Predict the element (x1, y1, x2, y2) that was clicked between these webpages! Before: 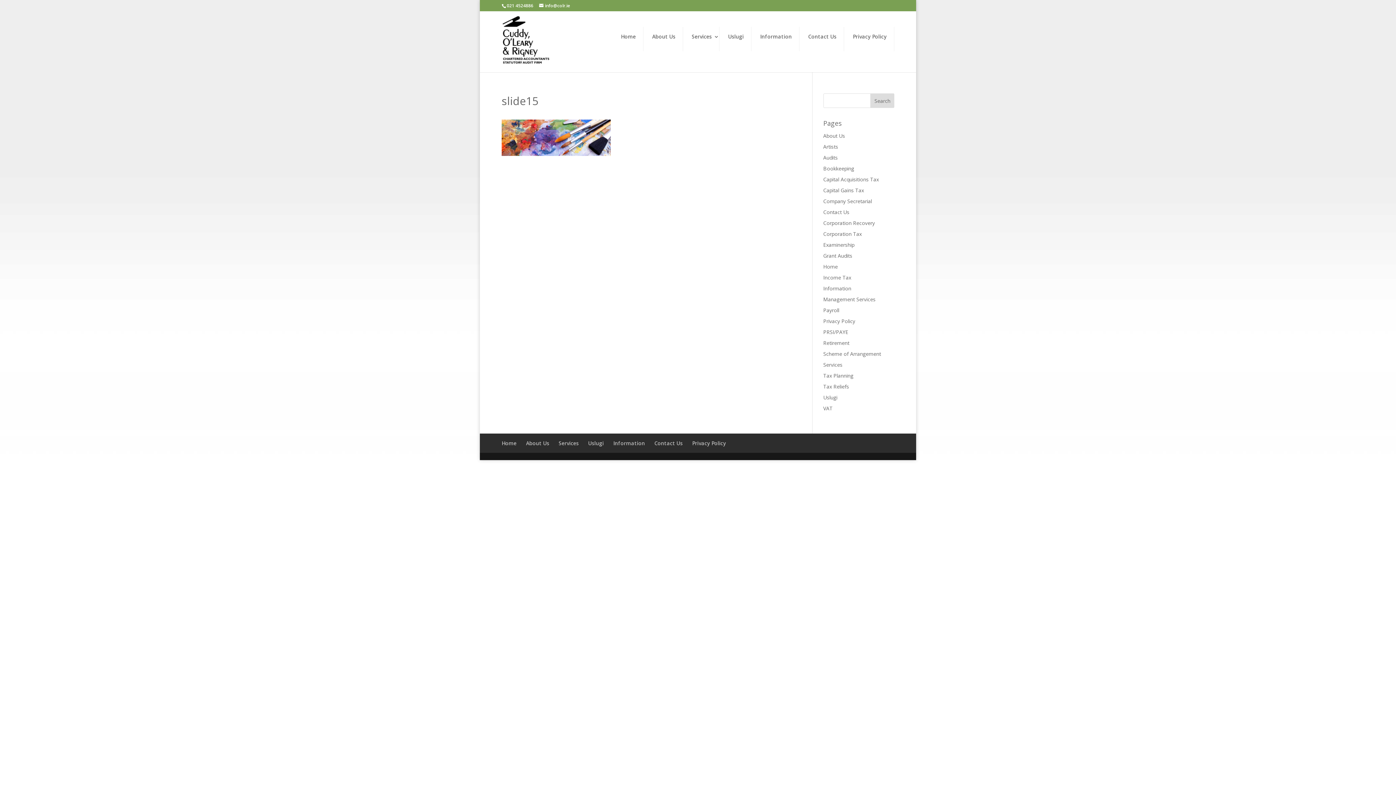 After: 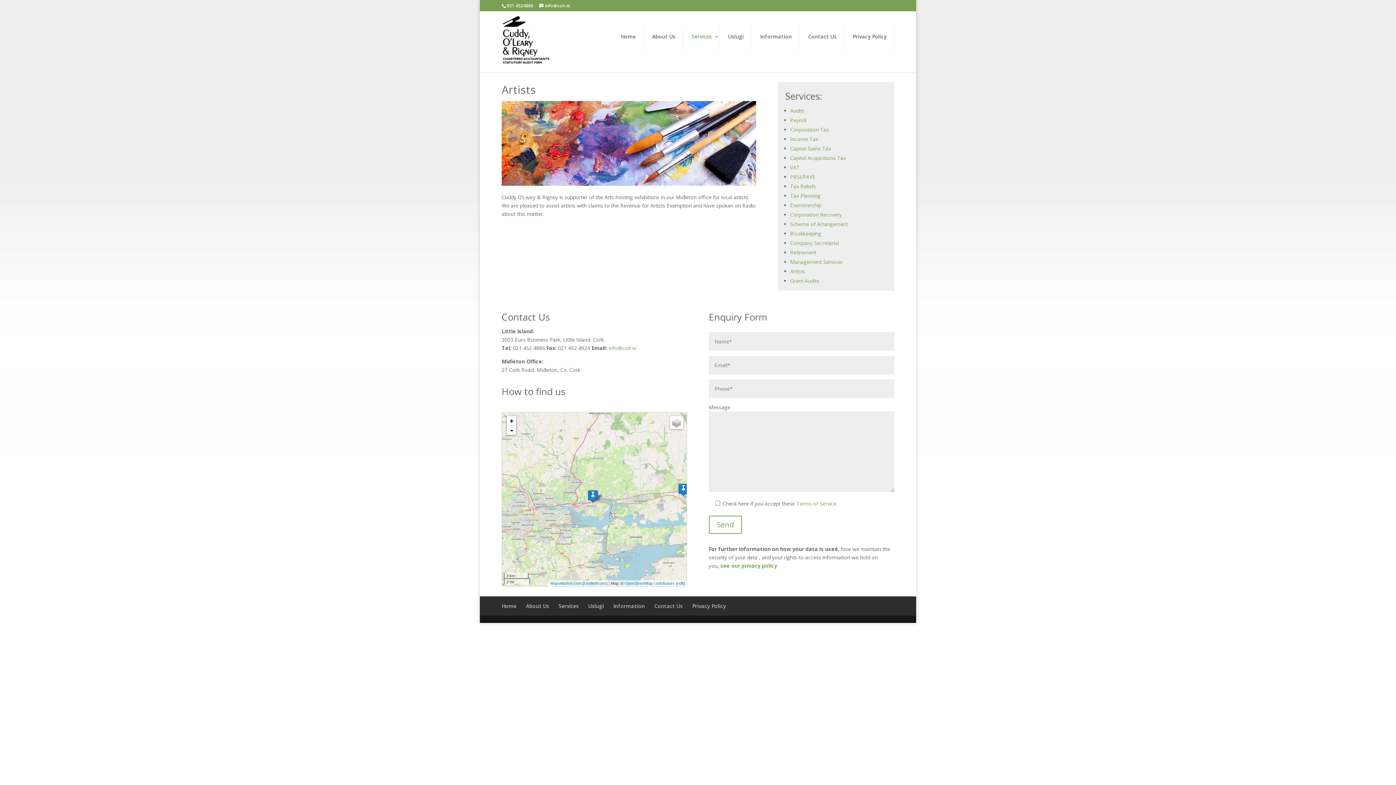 Action: label: Artists bbox: (823, 143, 838, 150)